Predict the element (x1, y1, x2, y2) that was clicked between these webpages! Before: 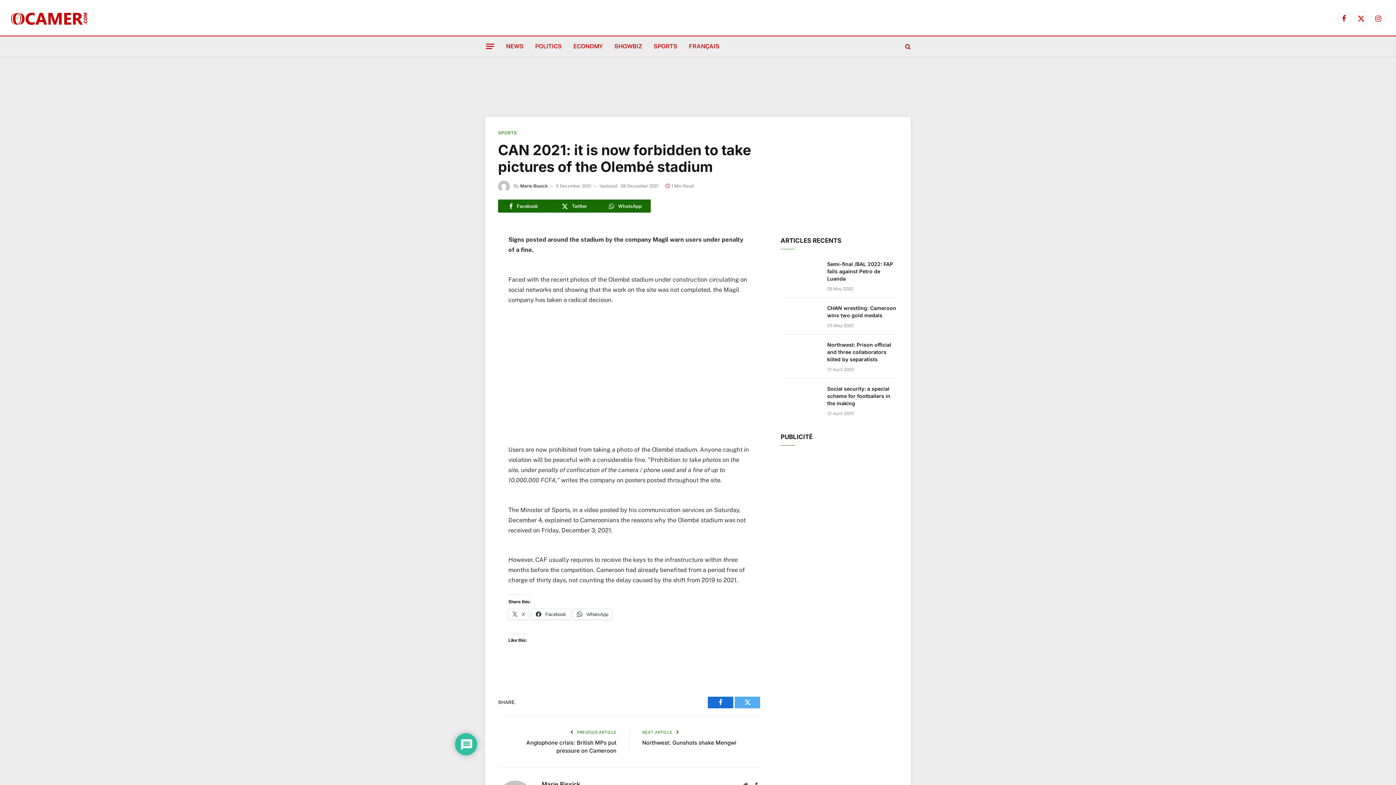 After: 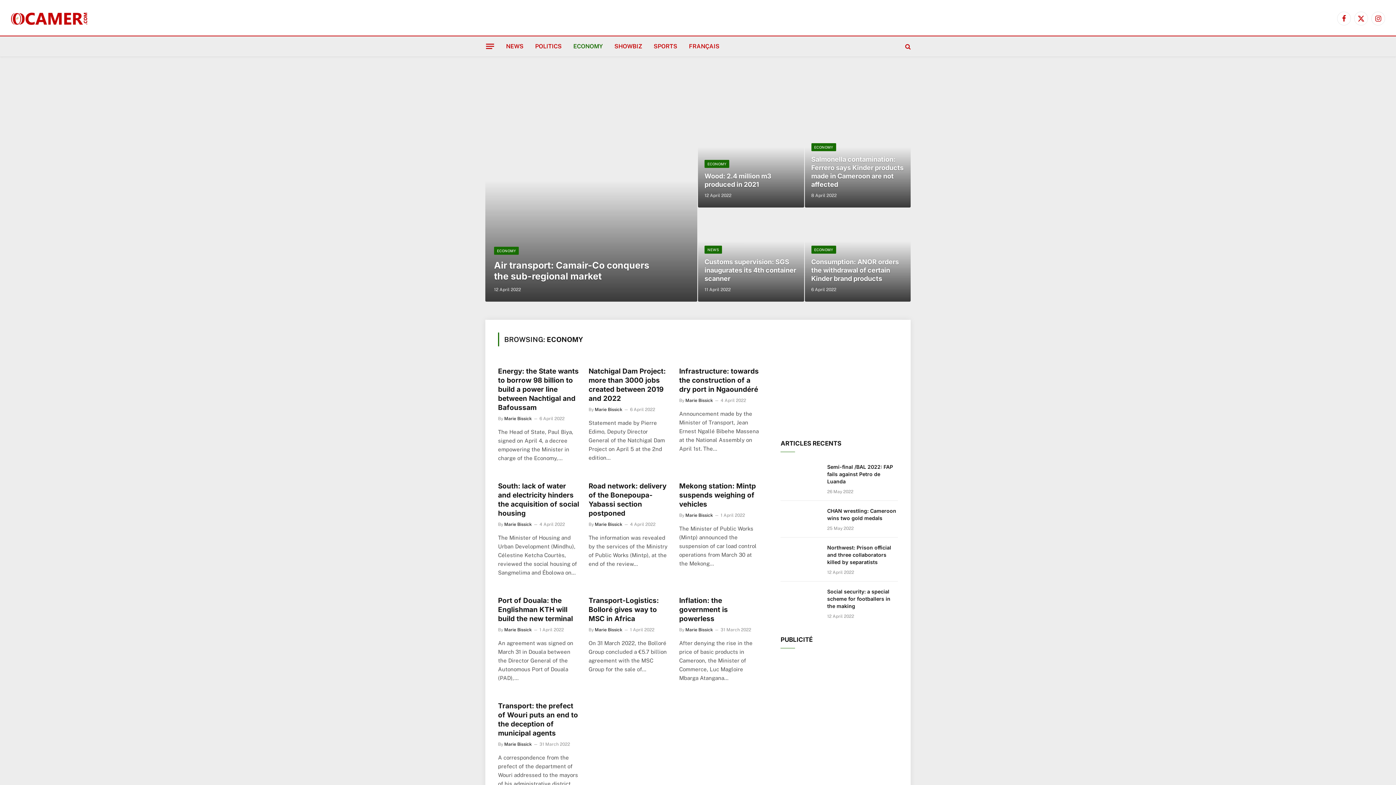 Action: bbox: (567, 36, 608, 56) label: ECONOMY